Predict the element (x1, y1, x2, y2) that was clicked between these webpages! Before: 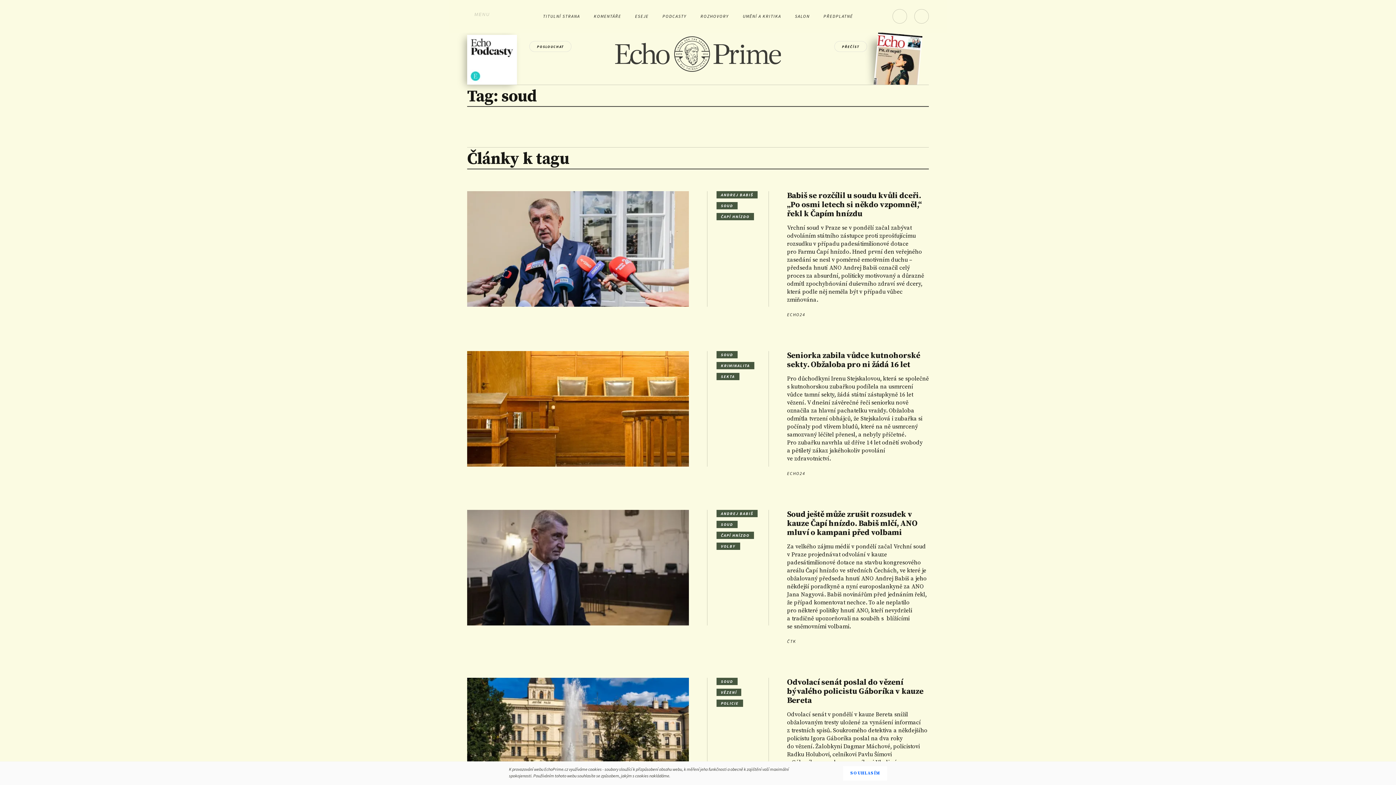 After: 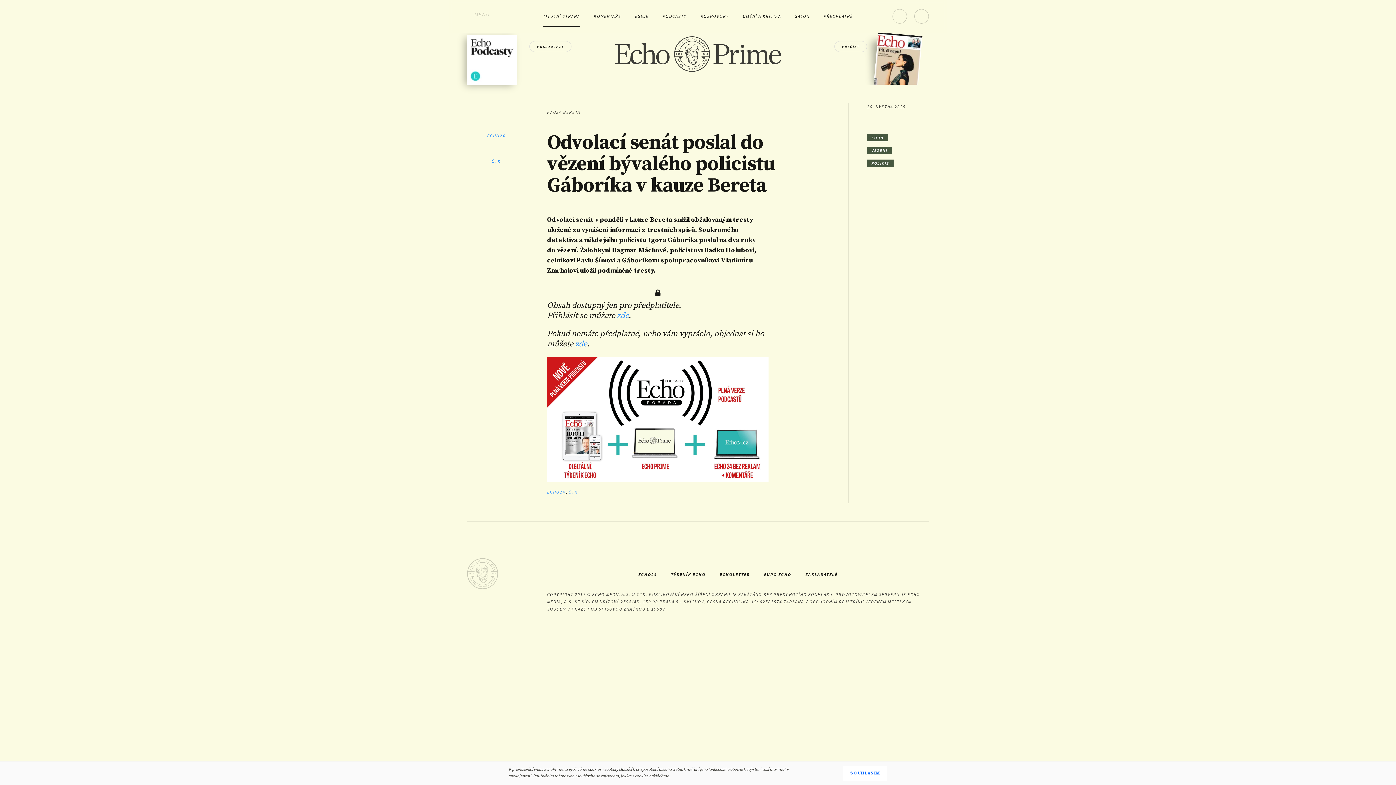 Action: bbox: (787, 677, 923, 705) label: Odvolací senát poslal do vězení bývalého policistu Gáboríka v kauze Bereta